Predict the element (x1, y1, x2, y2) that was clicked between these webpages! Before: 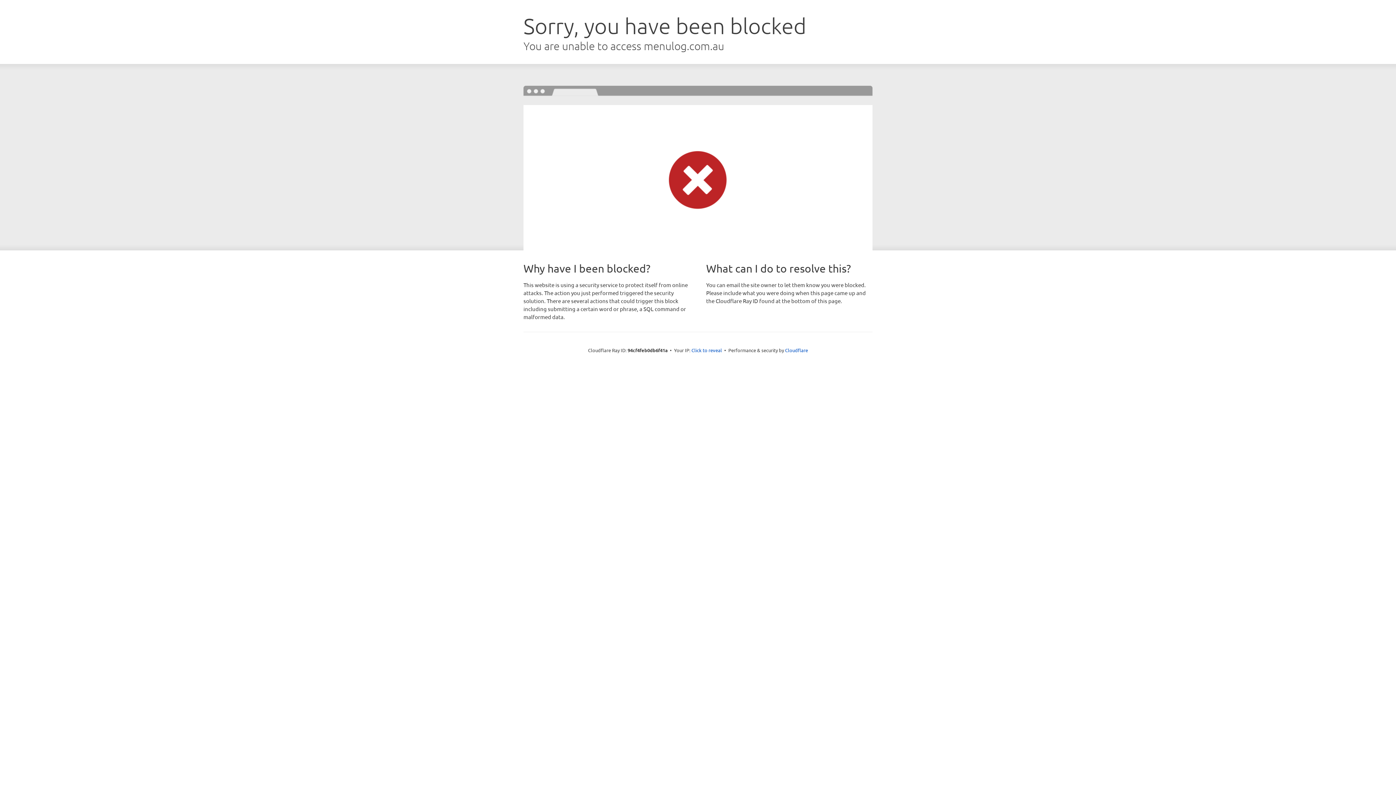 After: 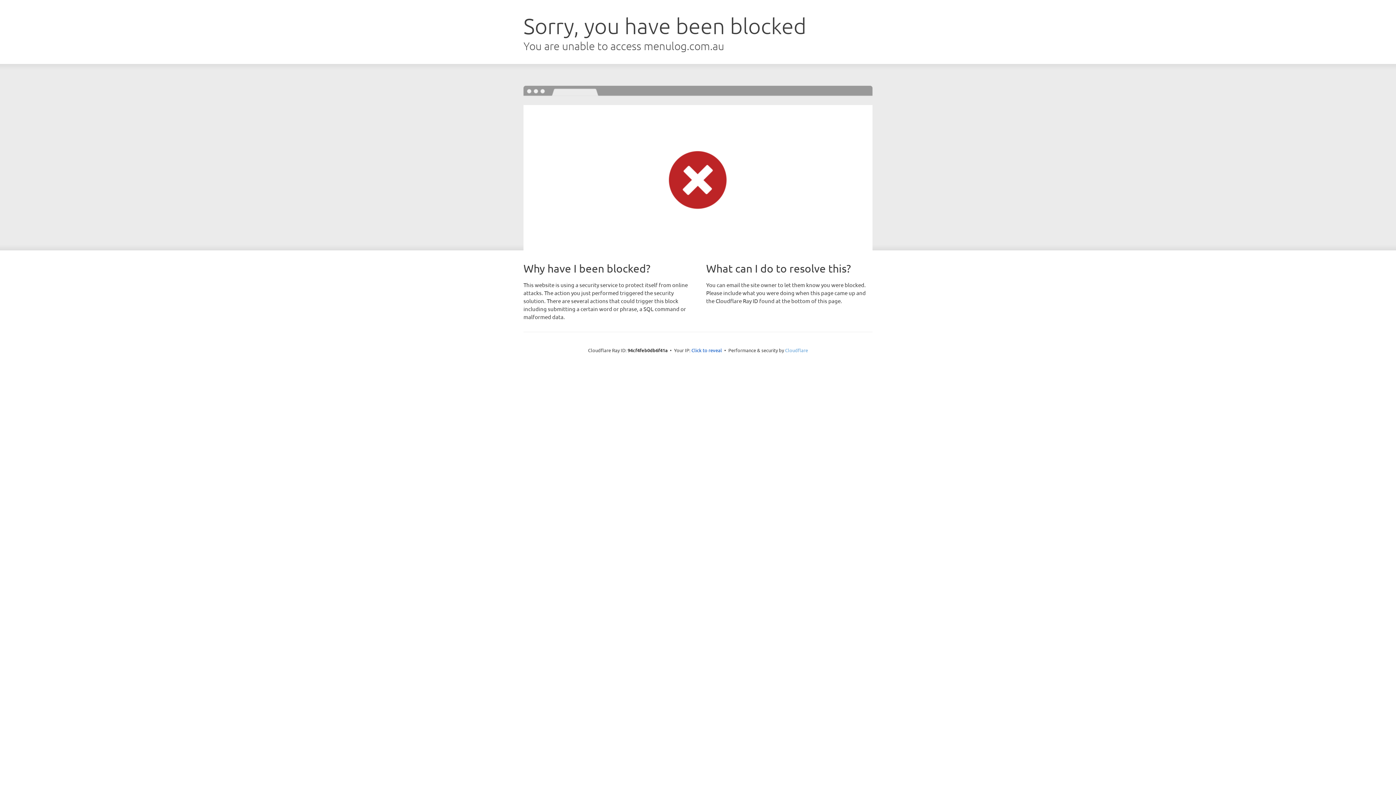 Action: label: Cloudflare bbox: (785, 347, 808, 353)